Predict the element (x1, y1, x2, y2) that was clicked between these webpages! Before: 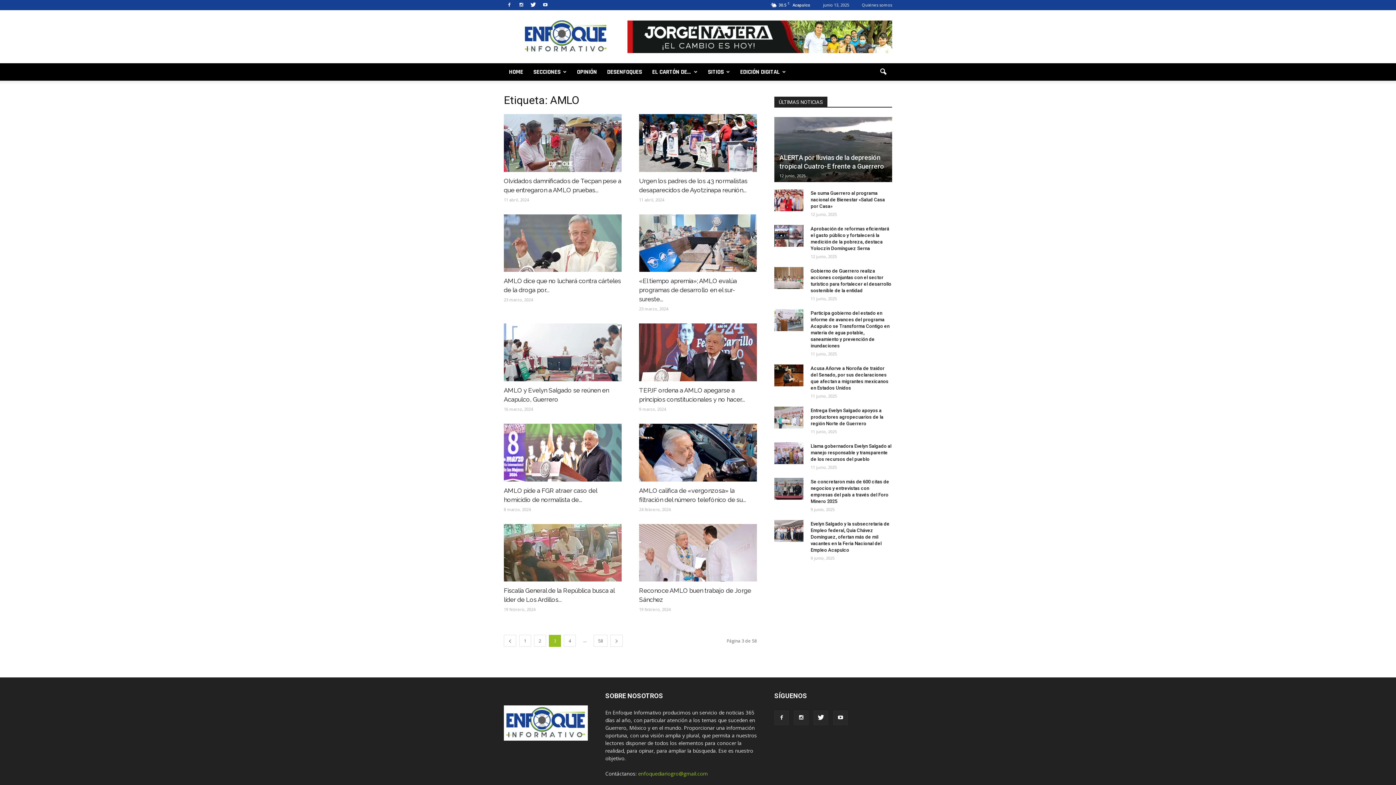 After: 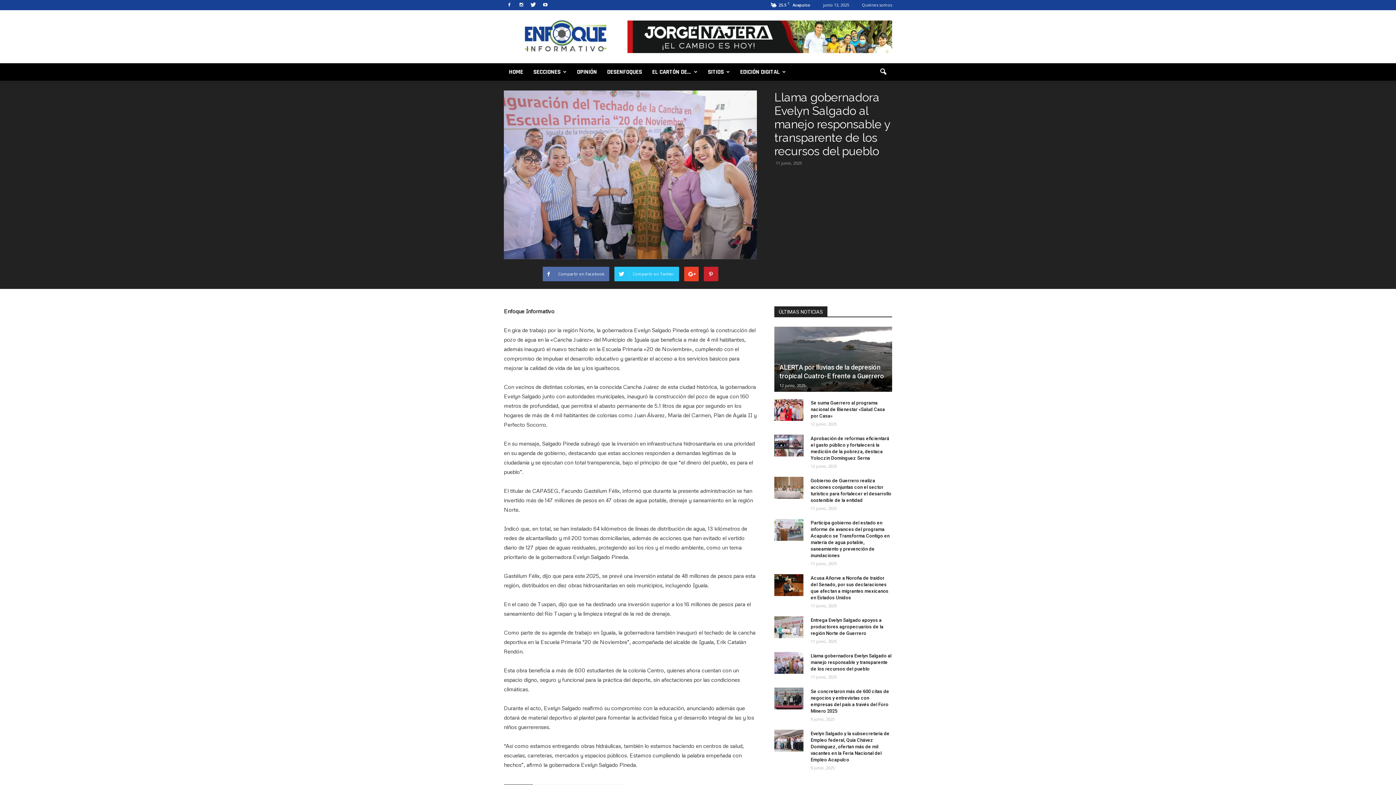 Action: bbox: (810, 443, 891, 462) label: Llama gobernadora Evelyn Salgado al manejo responsable y transparente de los recursos del pueblo